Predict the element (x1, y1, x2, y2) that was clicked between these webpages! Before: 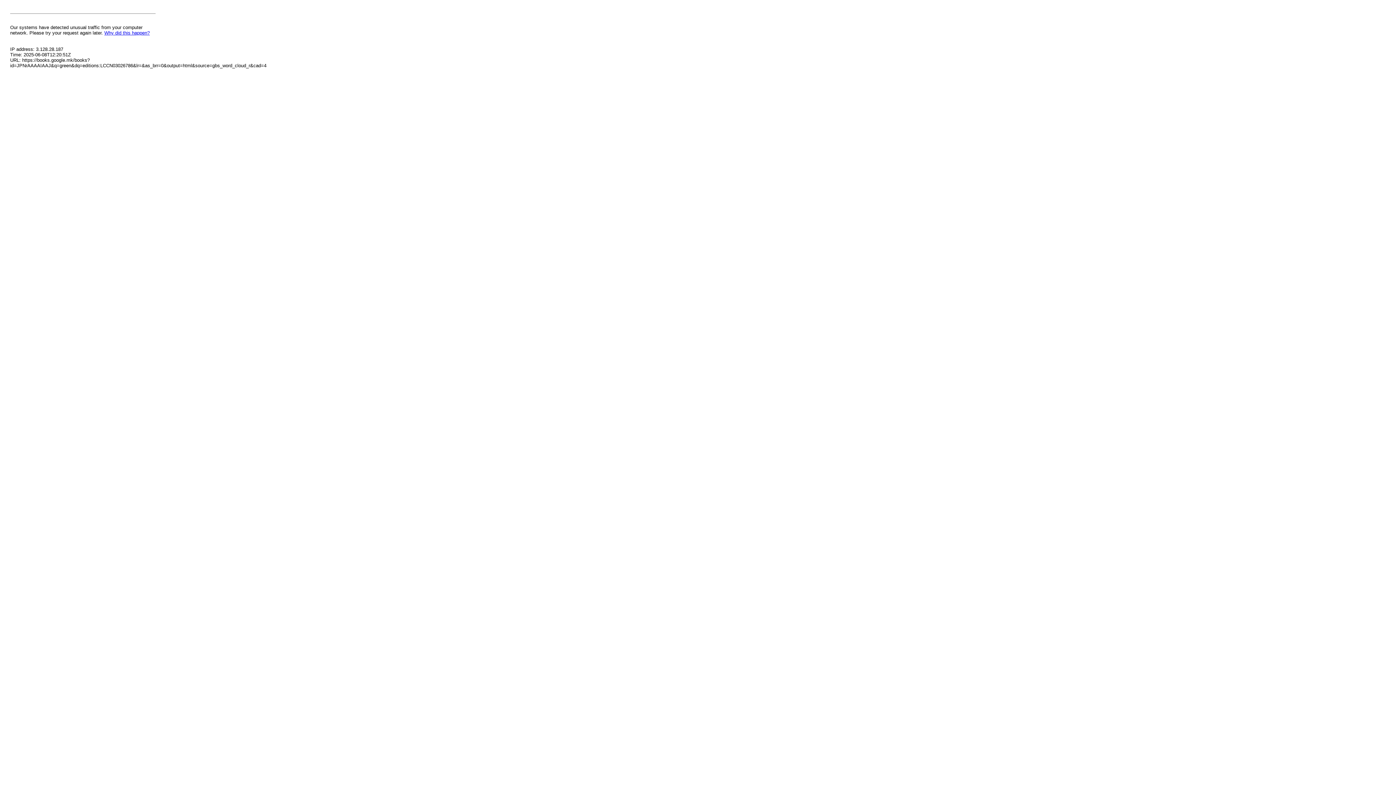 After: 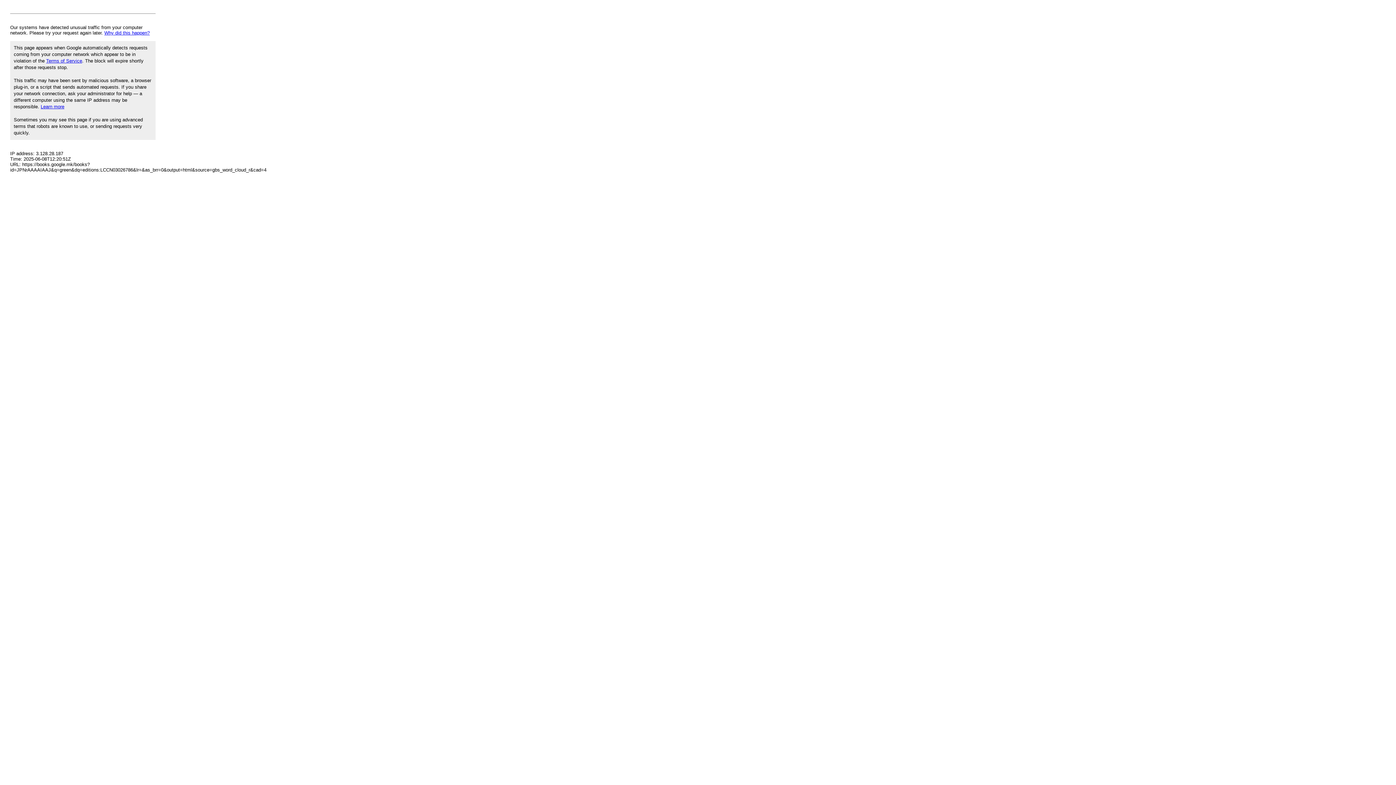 Action: bbox: (104, 30, 149, 35) label: Why did this happen?